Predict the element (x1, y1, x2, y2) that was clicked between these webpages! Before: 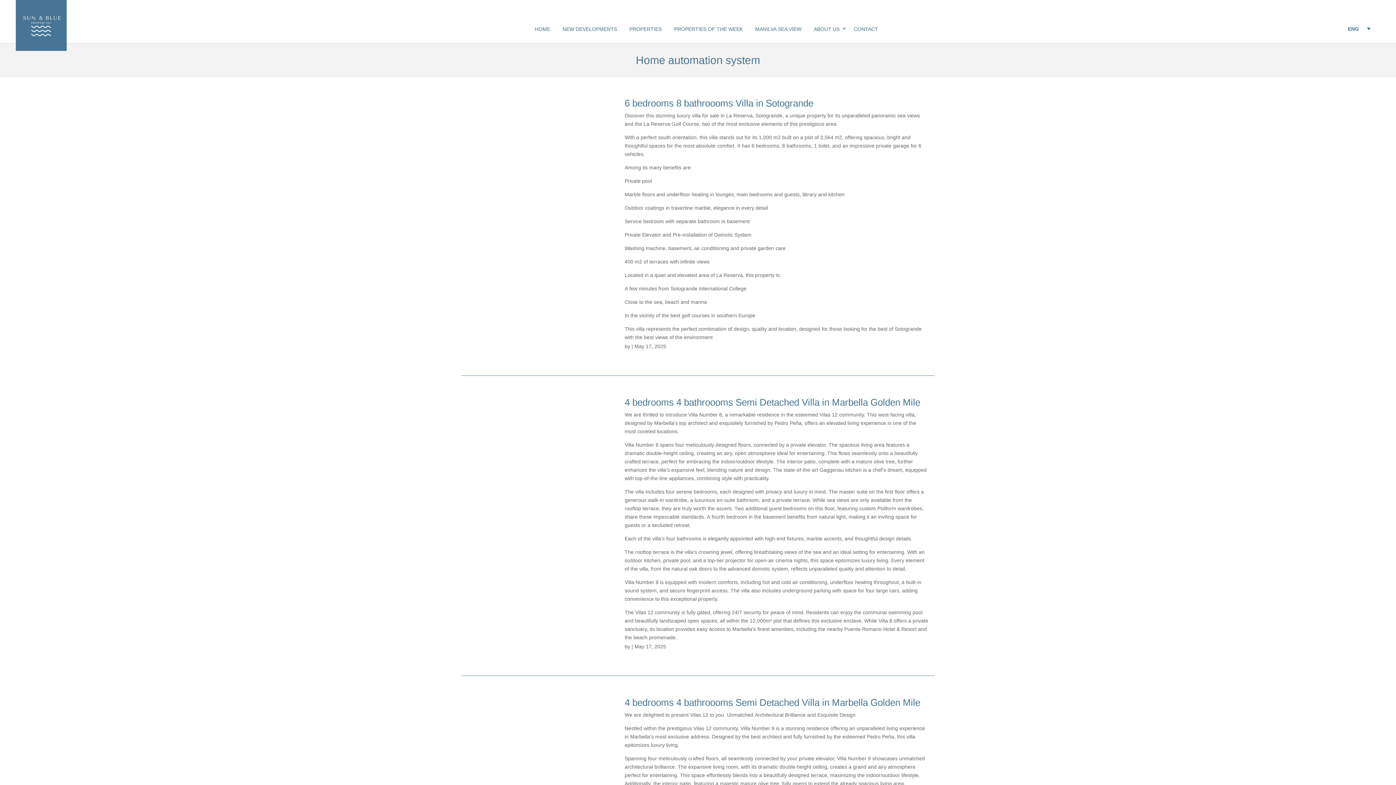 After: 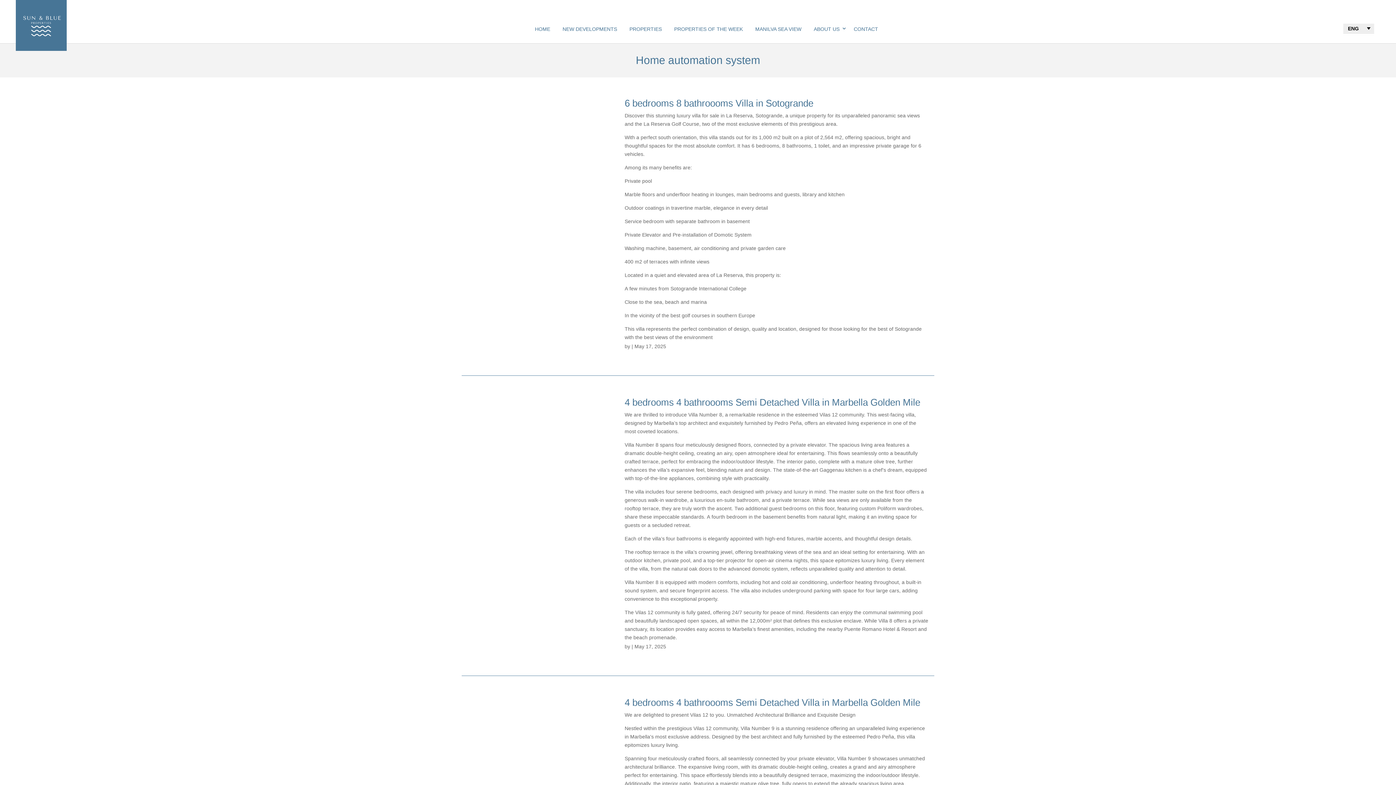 Action: label: ENG bbox: (1343, 24, 1374, 33)